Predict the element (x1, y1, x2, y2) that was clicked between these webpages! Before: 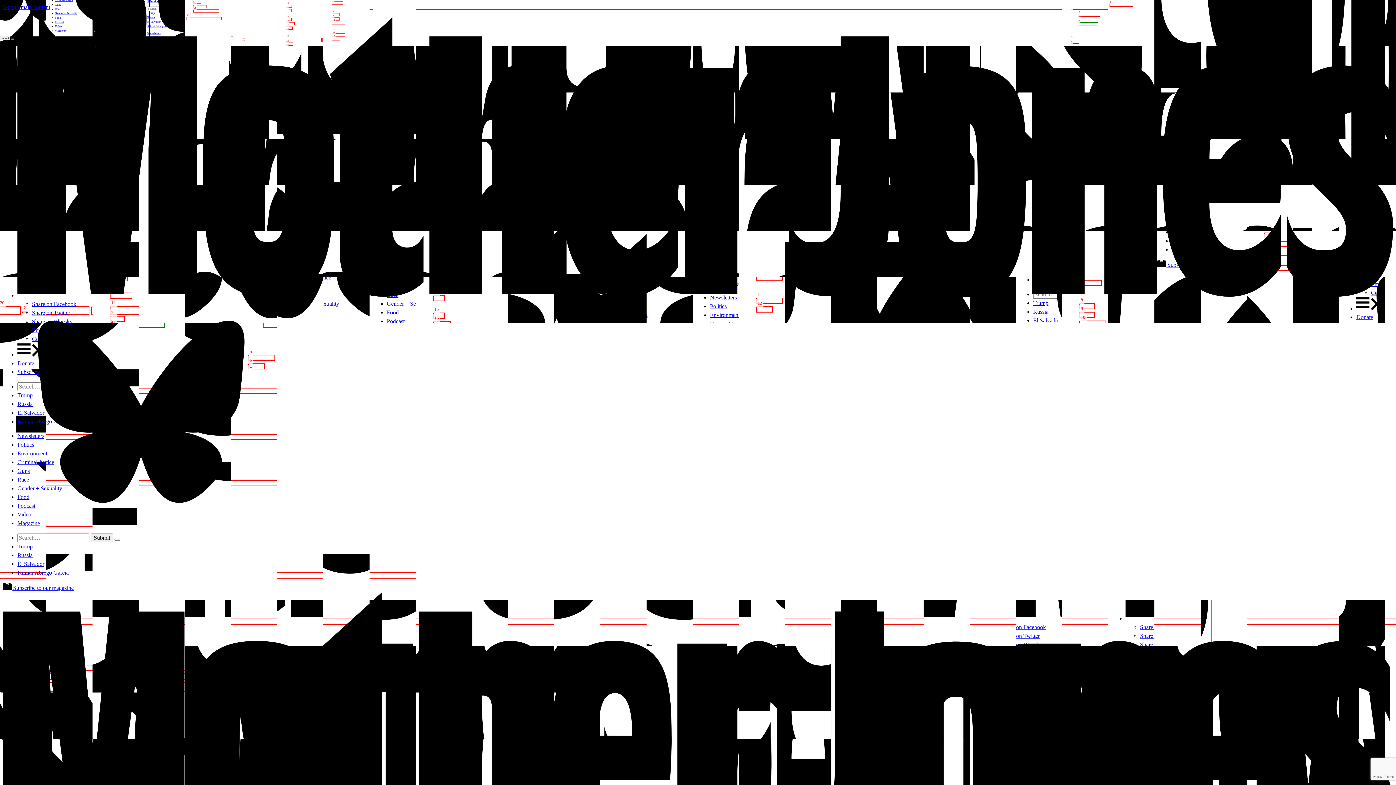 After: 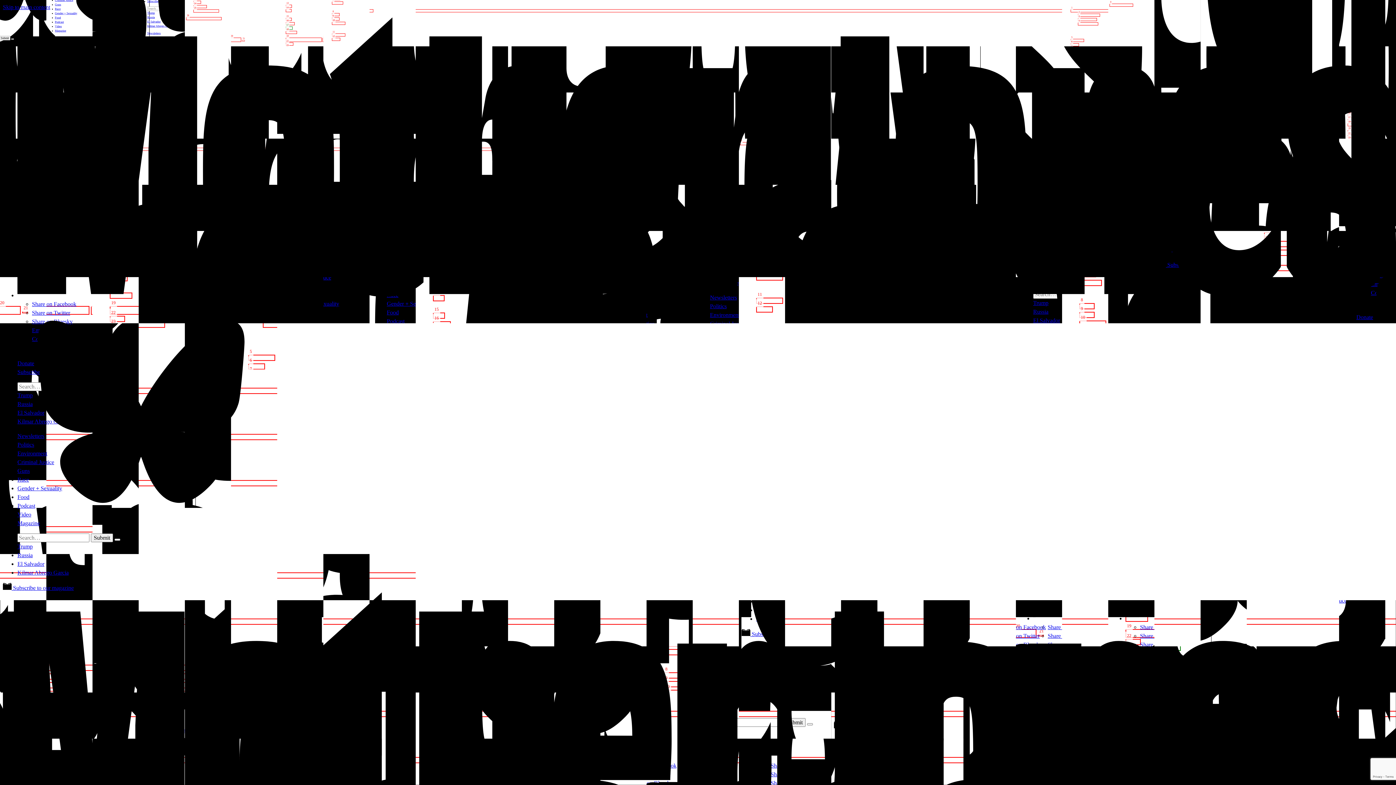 Action: bbox: (32, 318, 72, 324) label: Share on Bluesky